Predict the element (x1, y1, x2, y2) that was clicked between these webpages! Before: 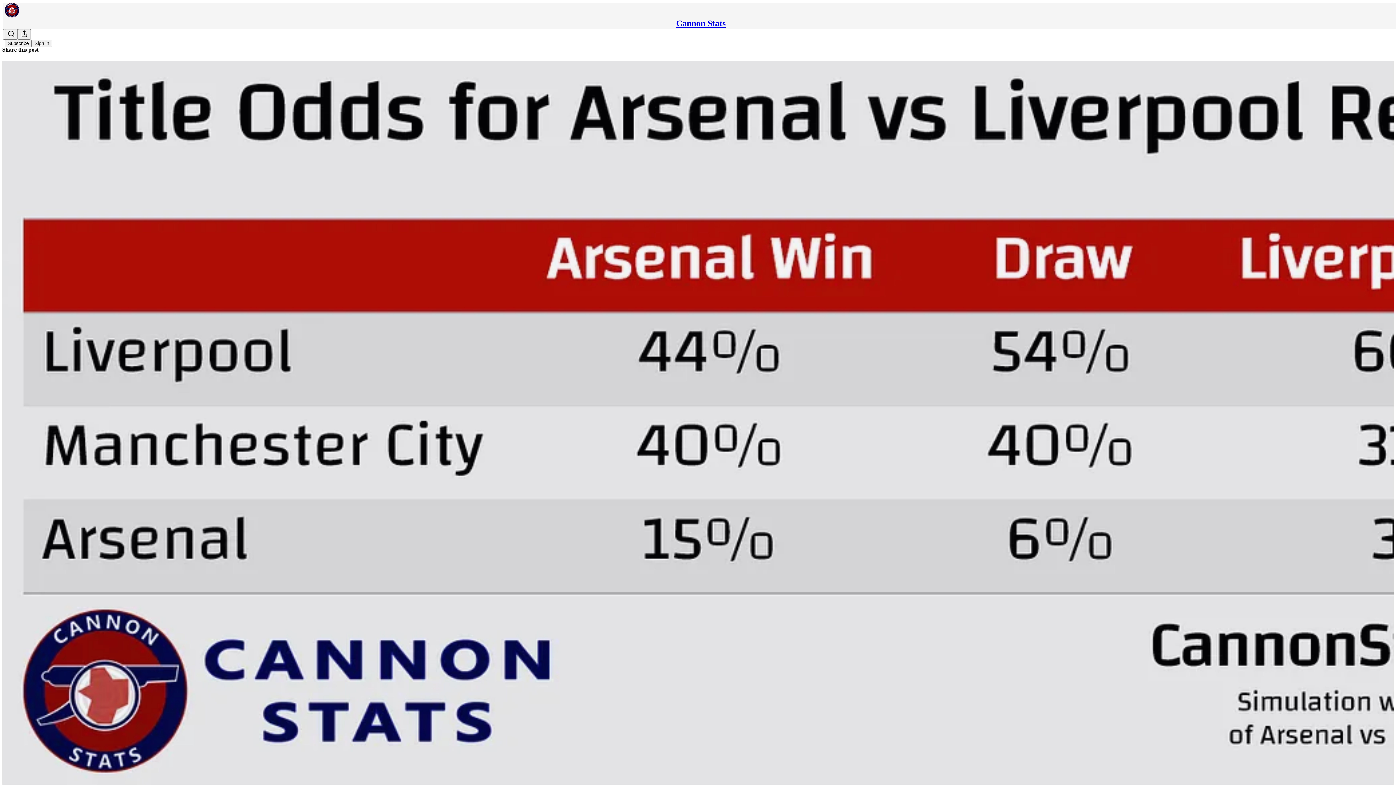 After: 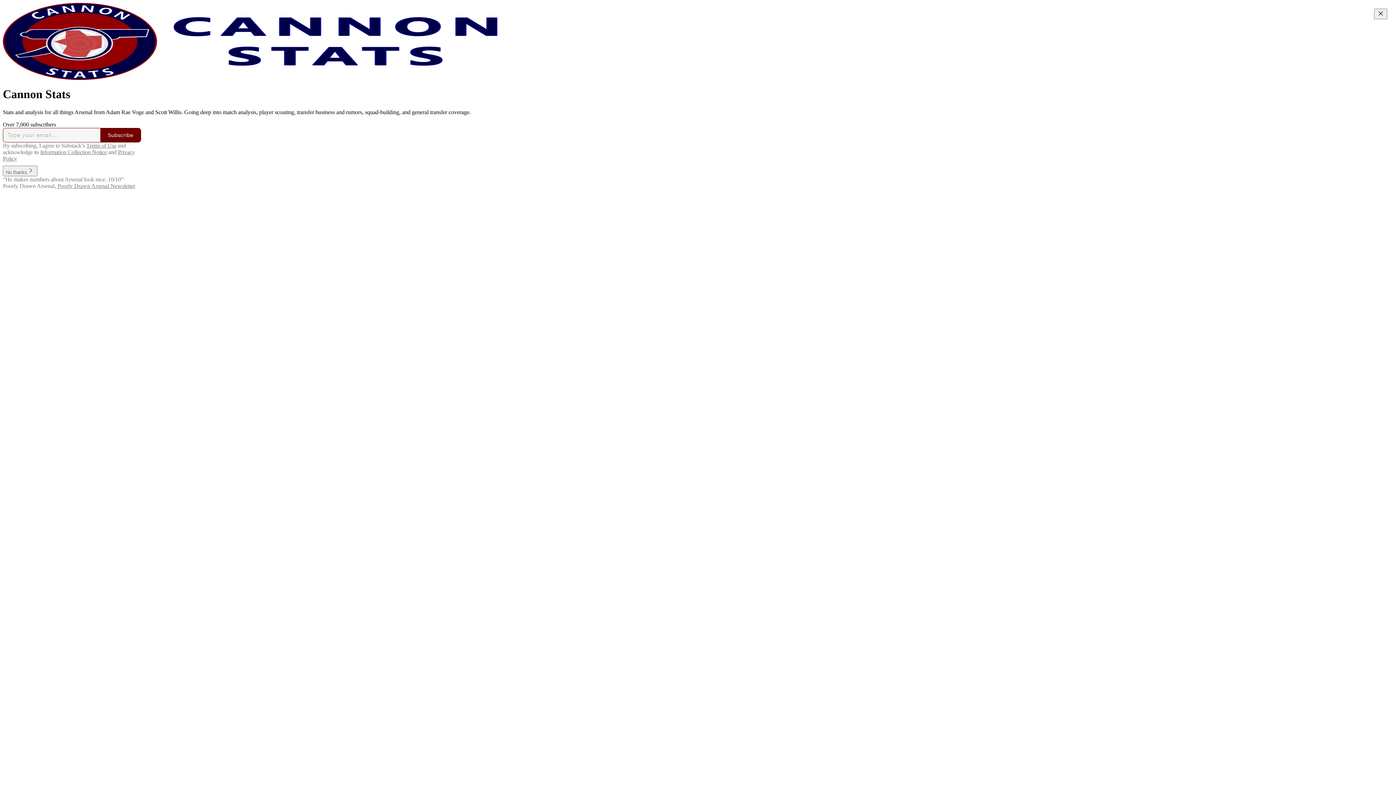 Action: bbox: (676, 18, 725, 28) label: Cannon Stats